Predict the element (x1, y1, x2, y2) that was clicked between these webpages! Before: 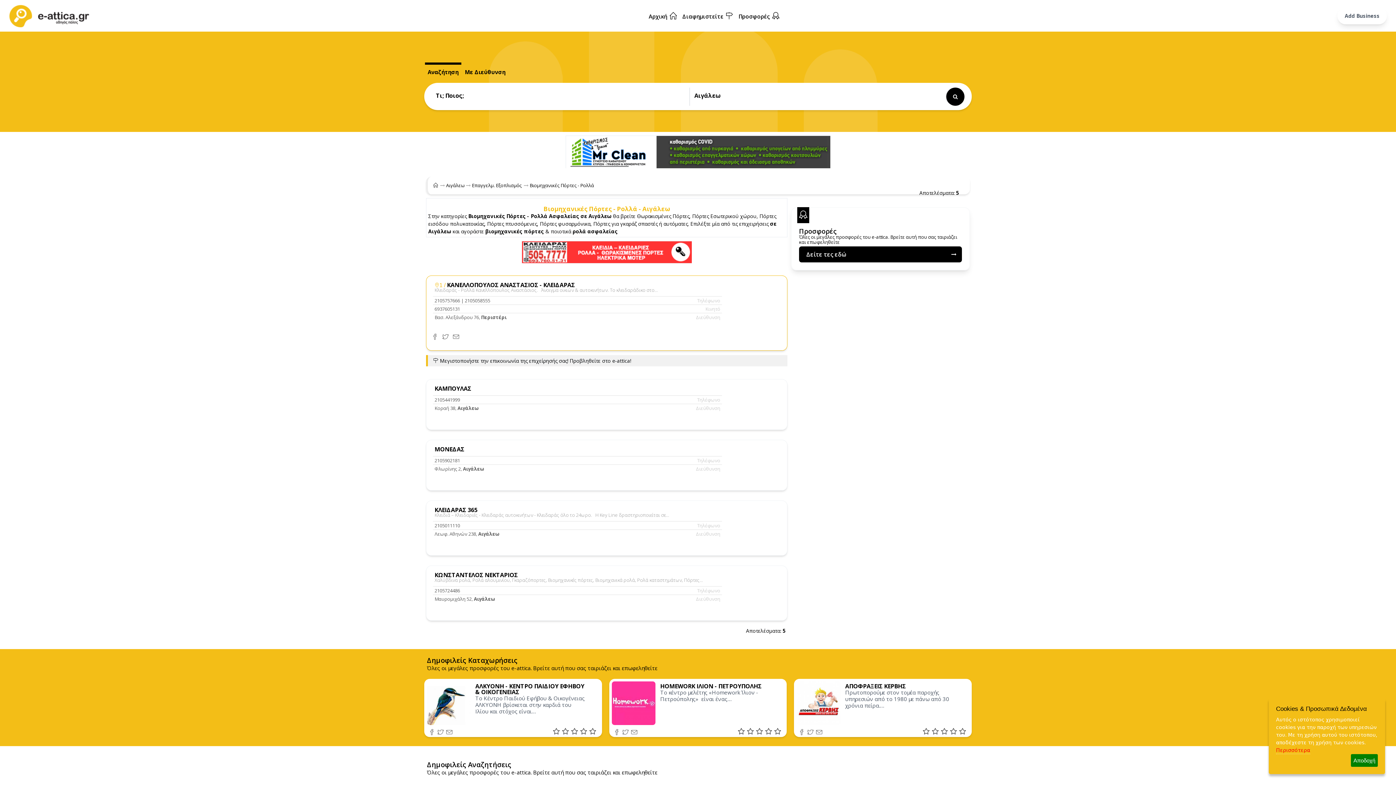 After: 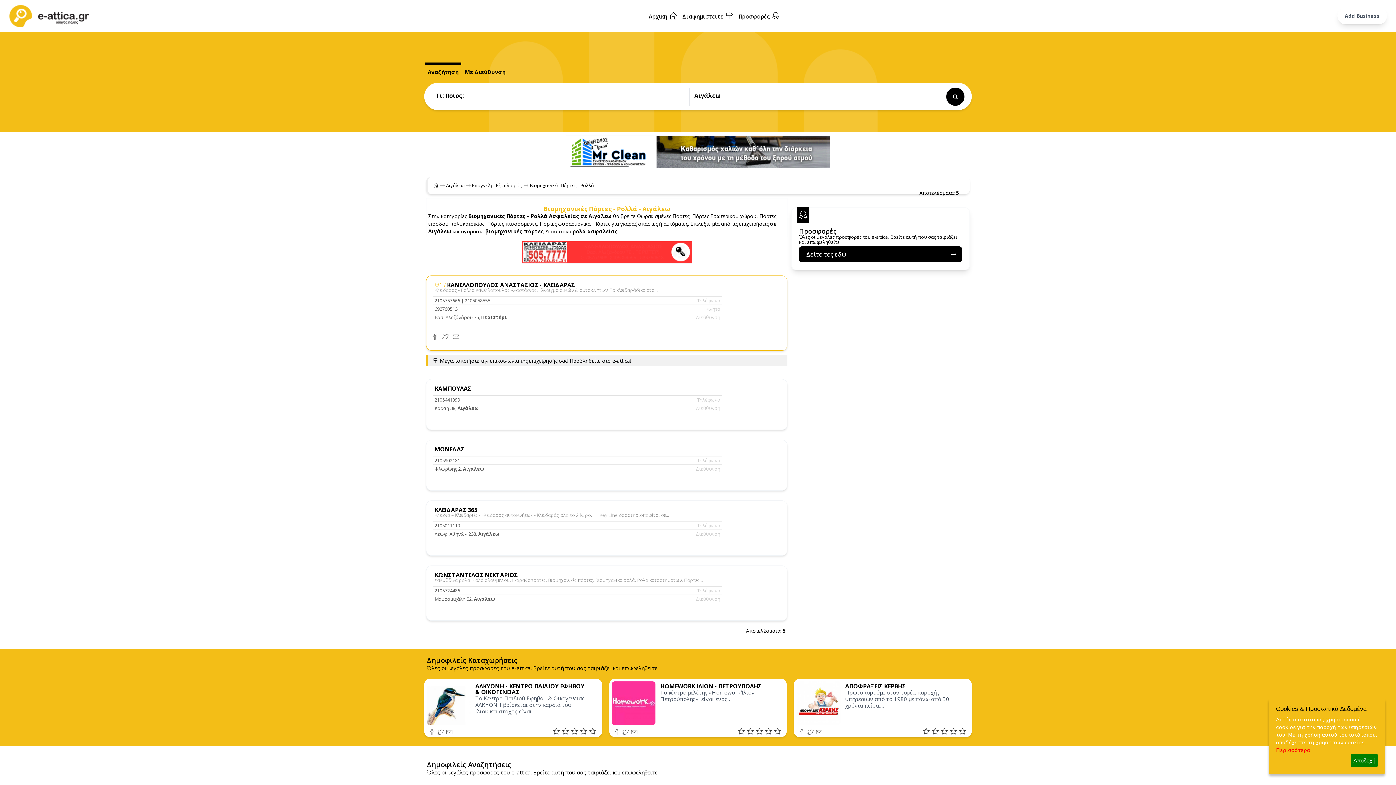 Action: bbox: (529, 182, 594, 188) label: Βιομηχανικές Πόρτες - Ρολλά